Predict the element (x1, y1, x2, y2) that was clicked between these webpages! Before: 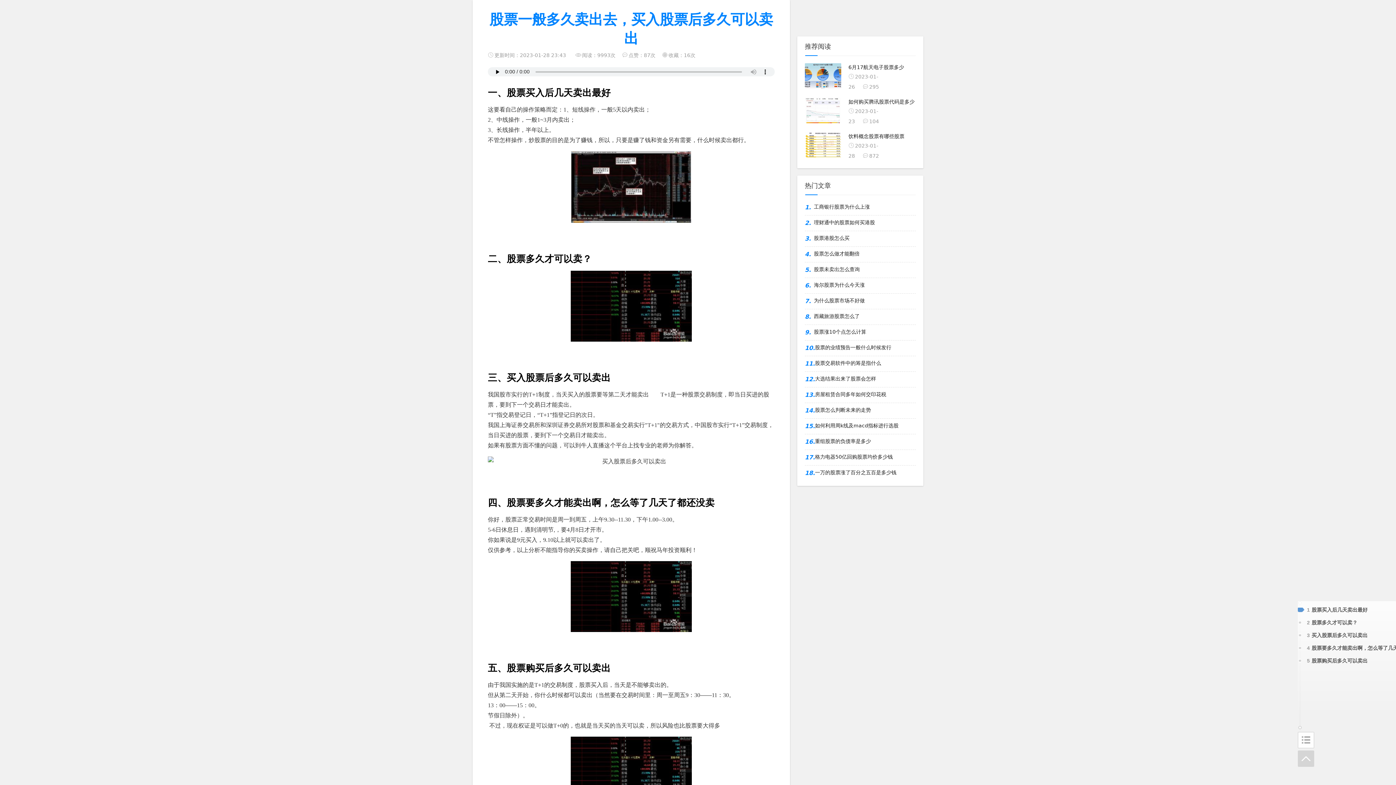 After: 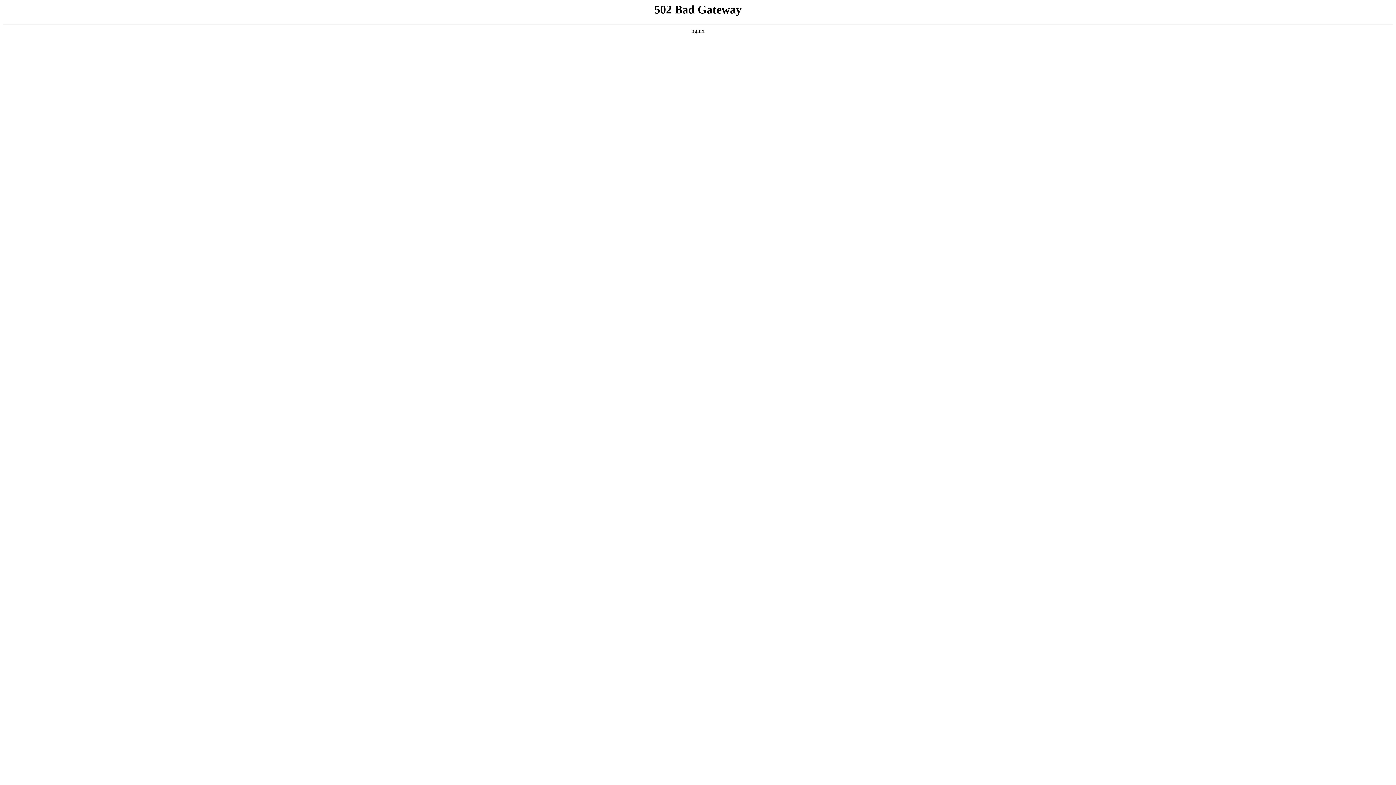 Action: label: 理财通中的股票如何买港股 bbox: (814, 218, 916, 227)